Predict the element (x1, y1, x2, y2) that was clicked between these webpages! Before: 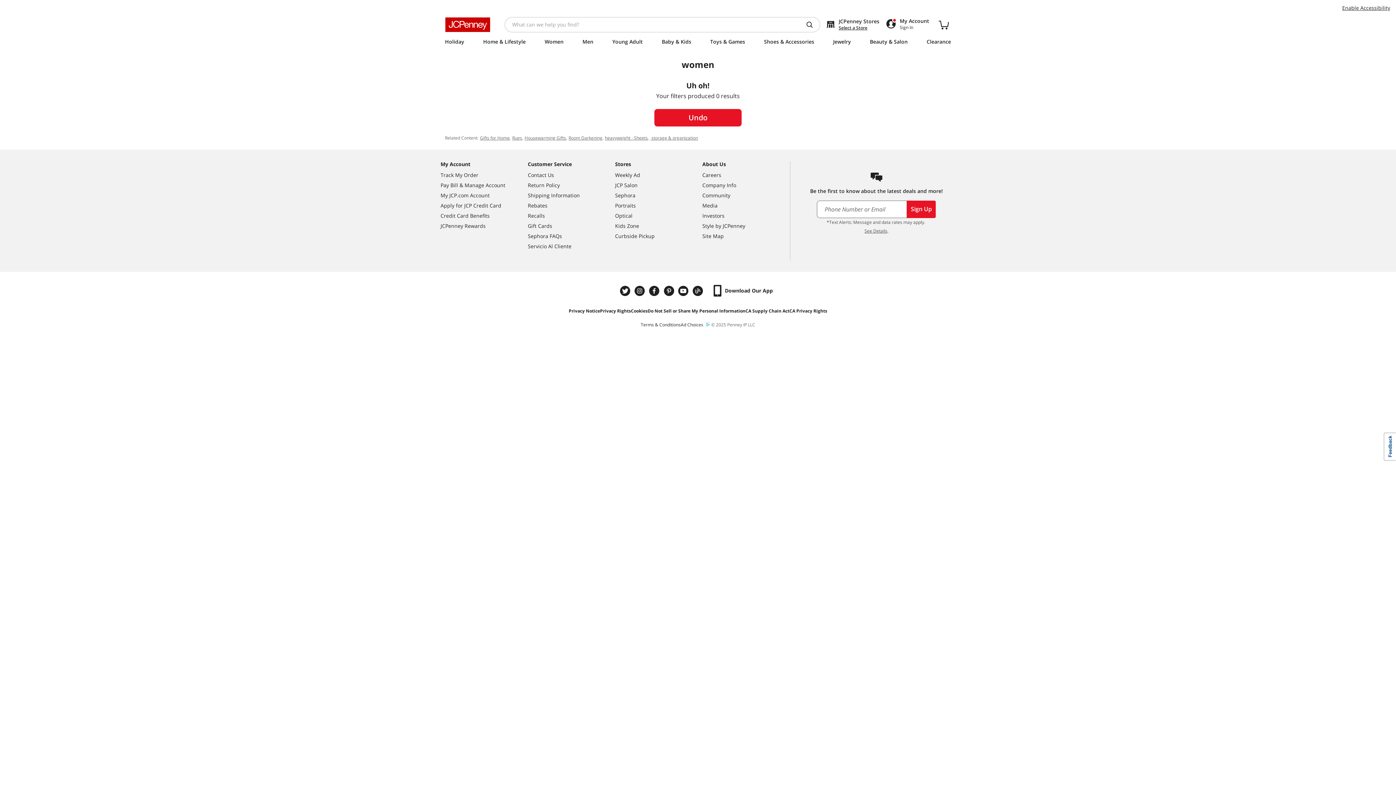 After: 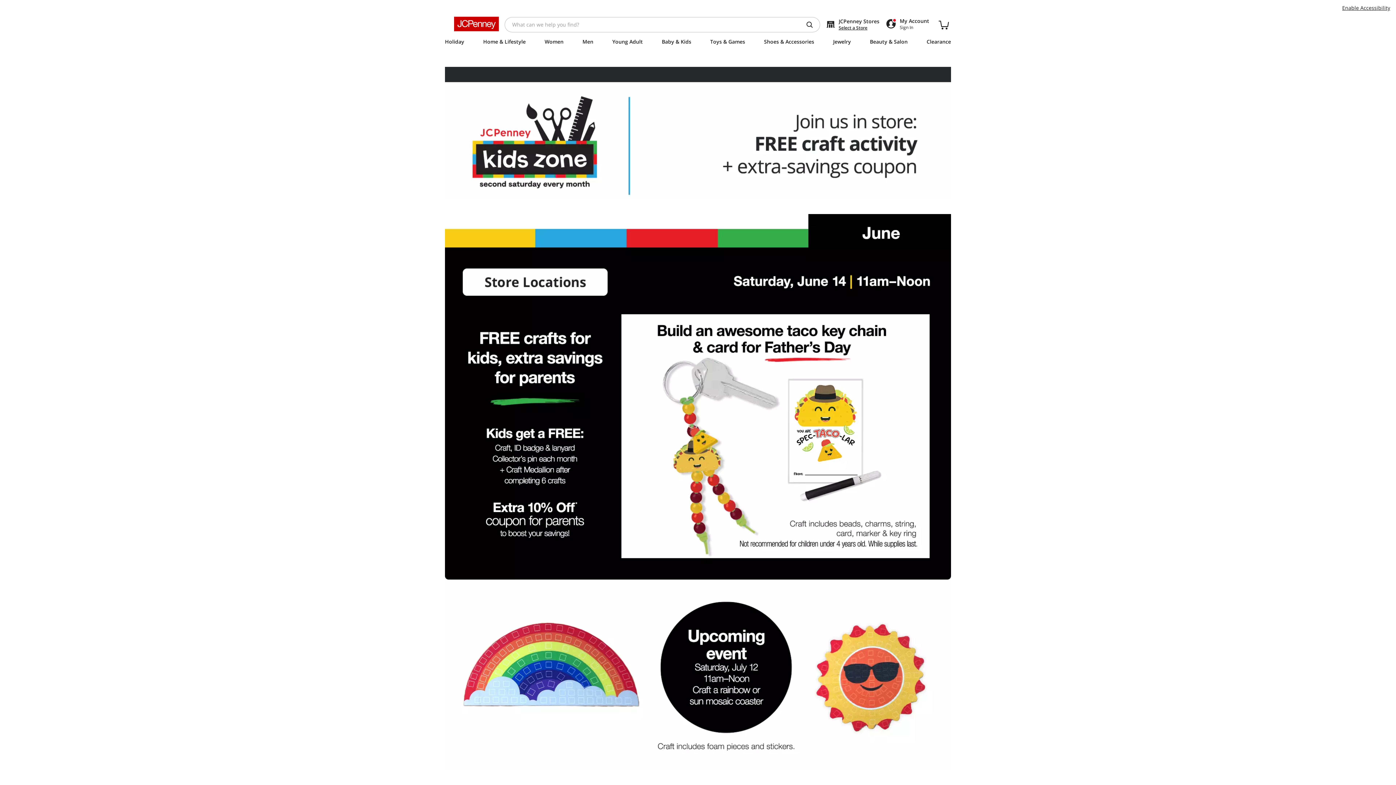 Action: bbox: (615, 221, 702, 231) label: Kids Zone